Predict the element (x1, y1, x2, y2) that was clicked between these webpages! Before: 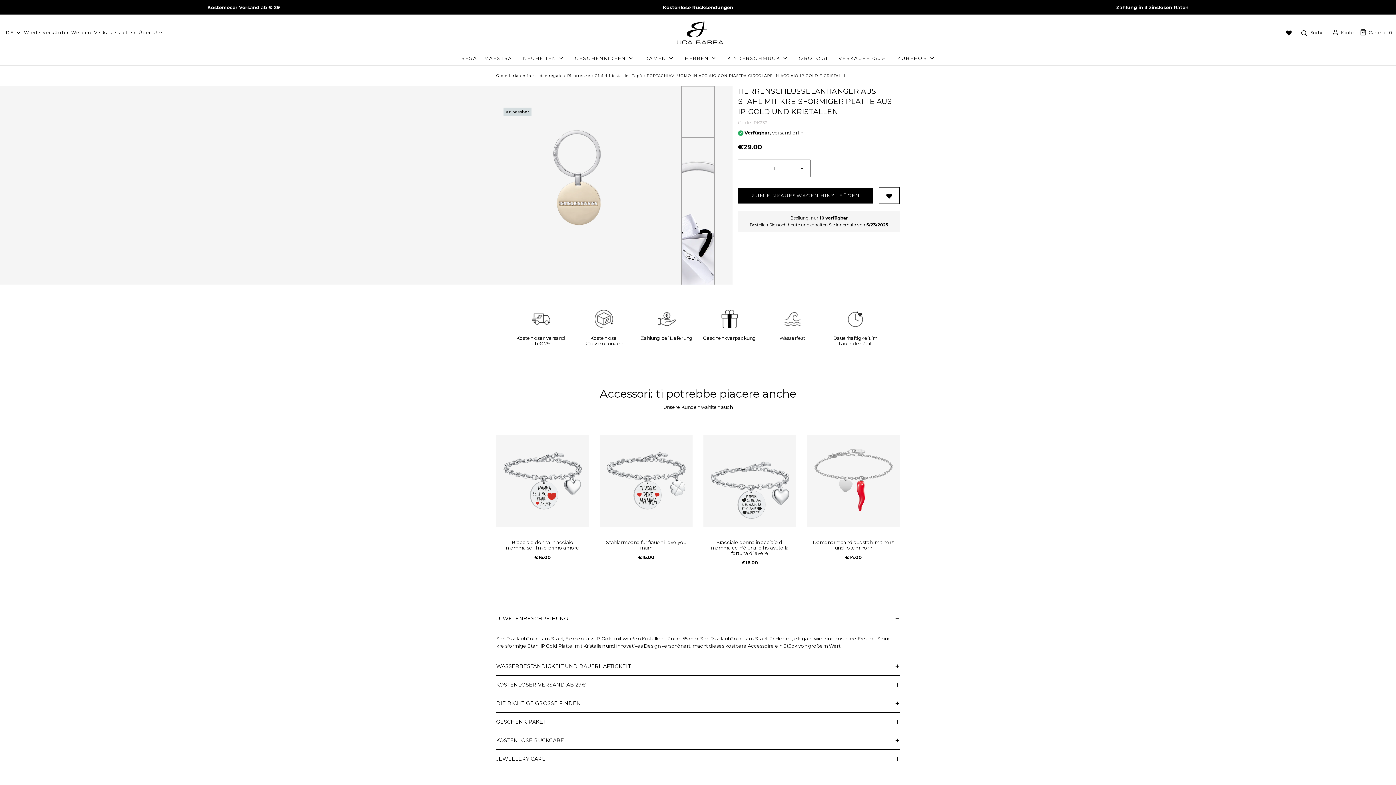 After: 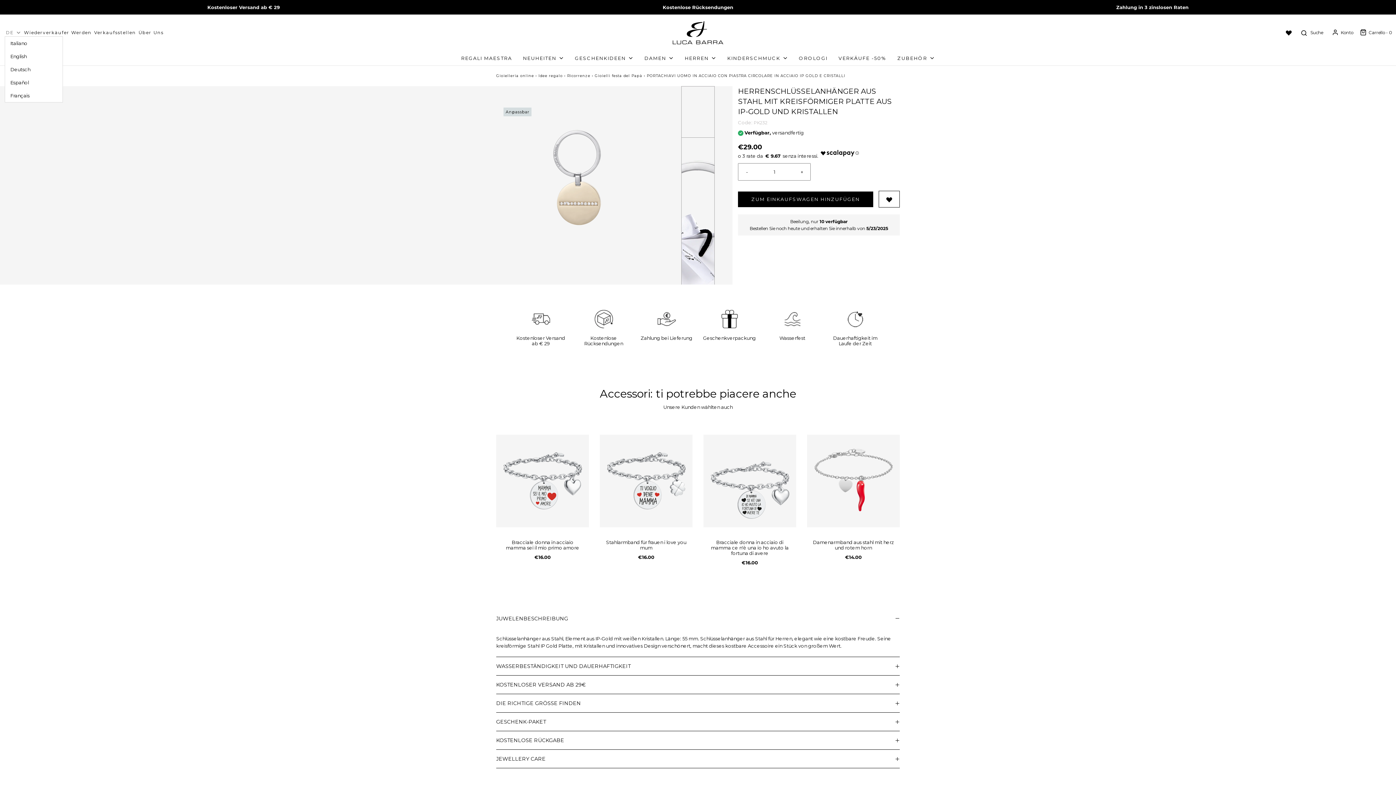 Action: bbox: (5, 29, 21, 36) label: DE